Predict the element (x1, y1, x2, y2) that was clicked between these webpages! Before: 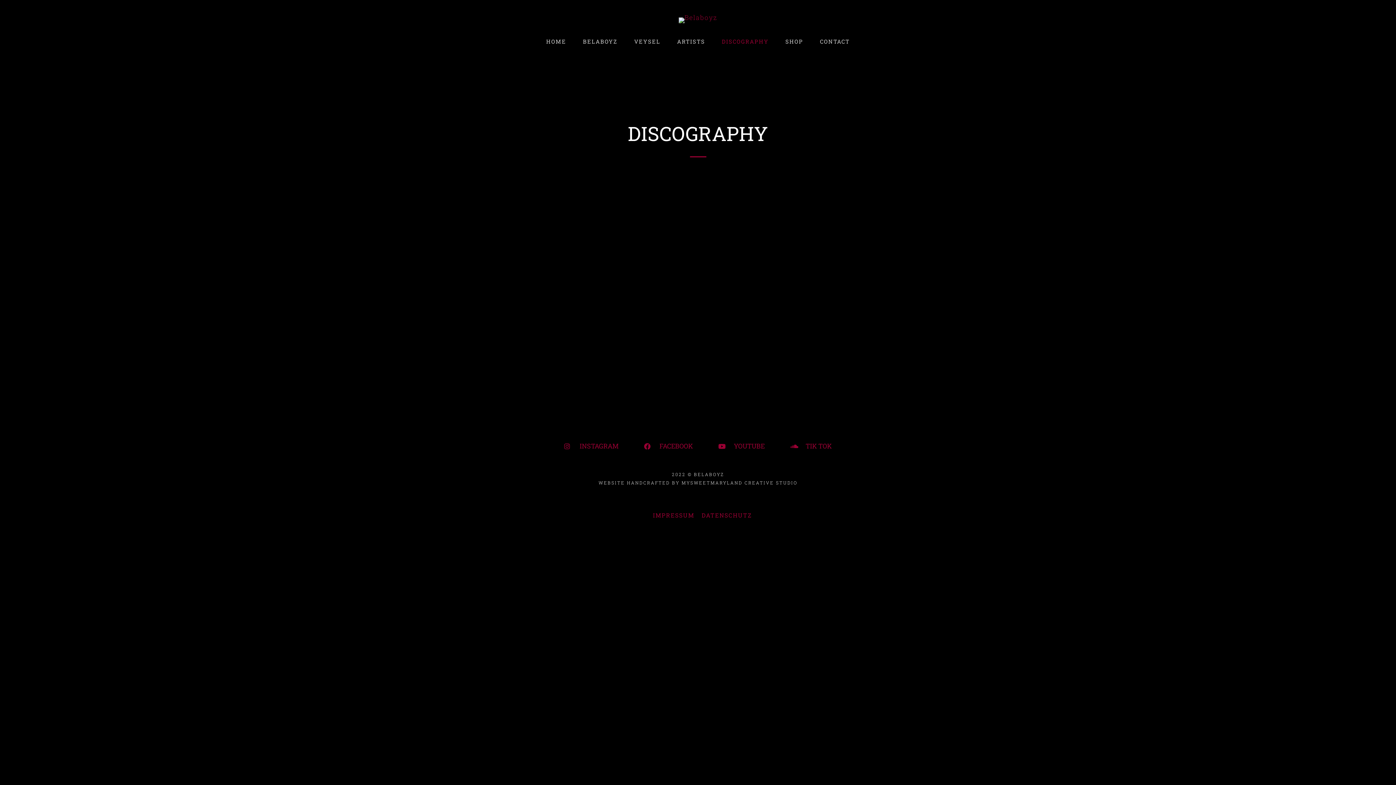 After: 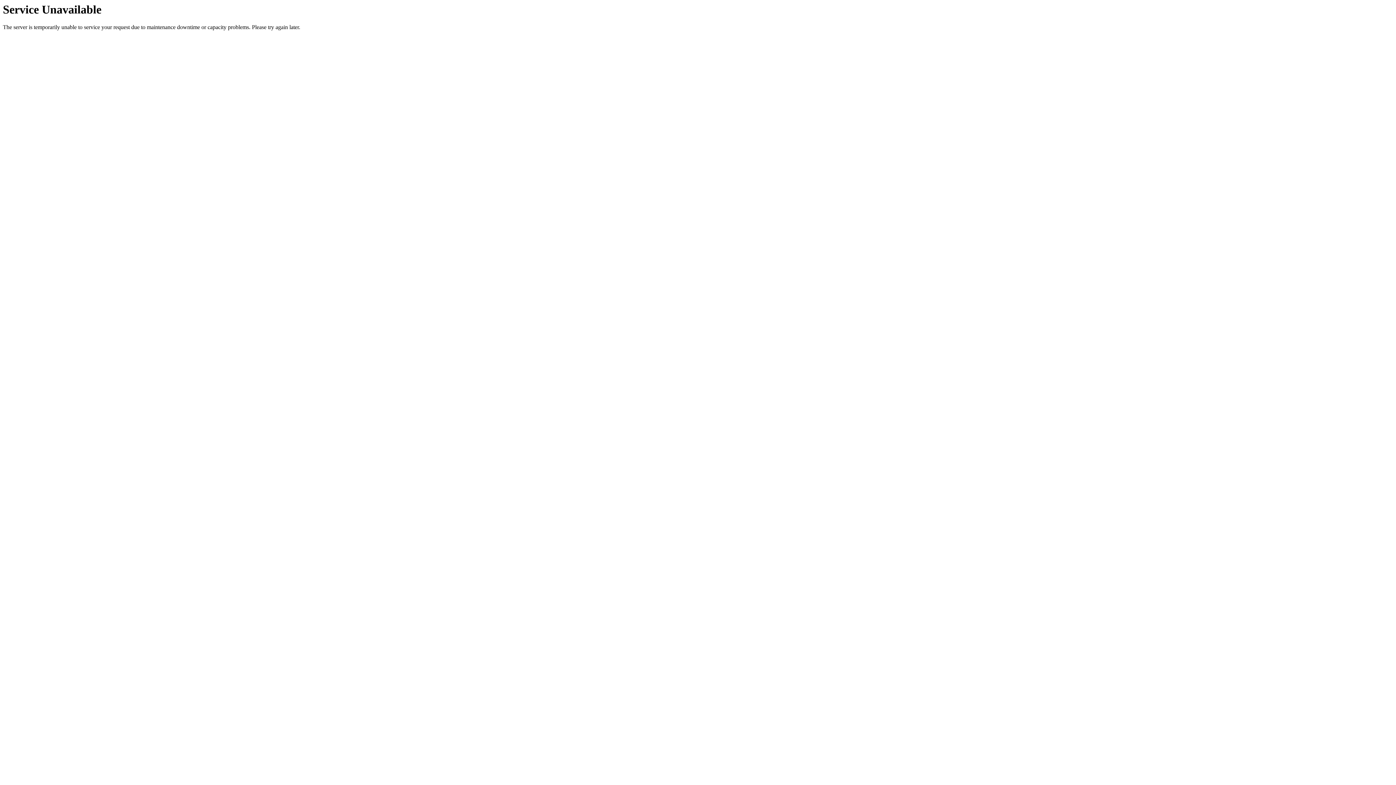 Action: bbox: (30, 17, 1365, 23)